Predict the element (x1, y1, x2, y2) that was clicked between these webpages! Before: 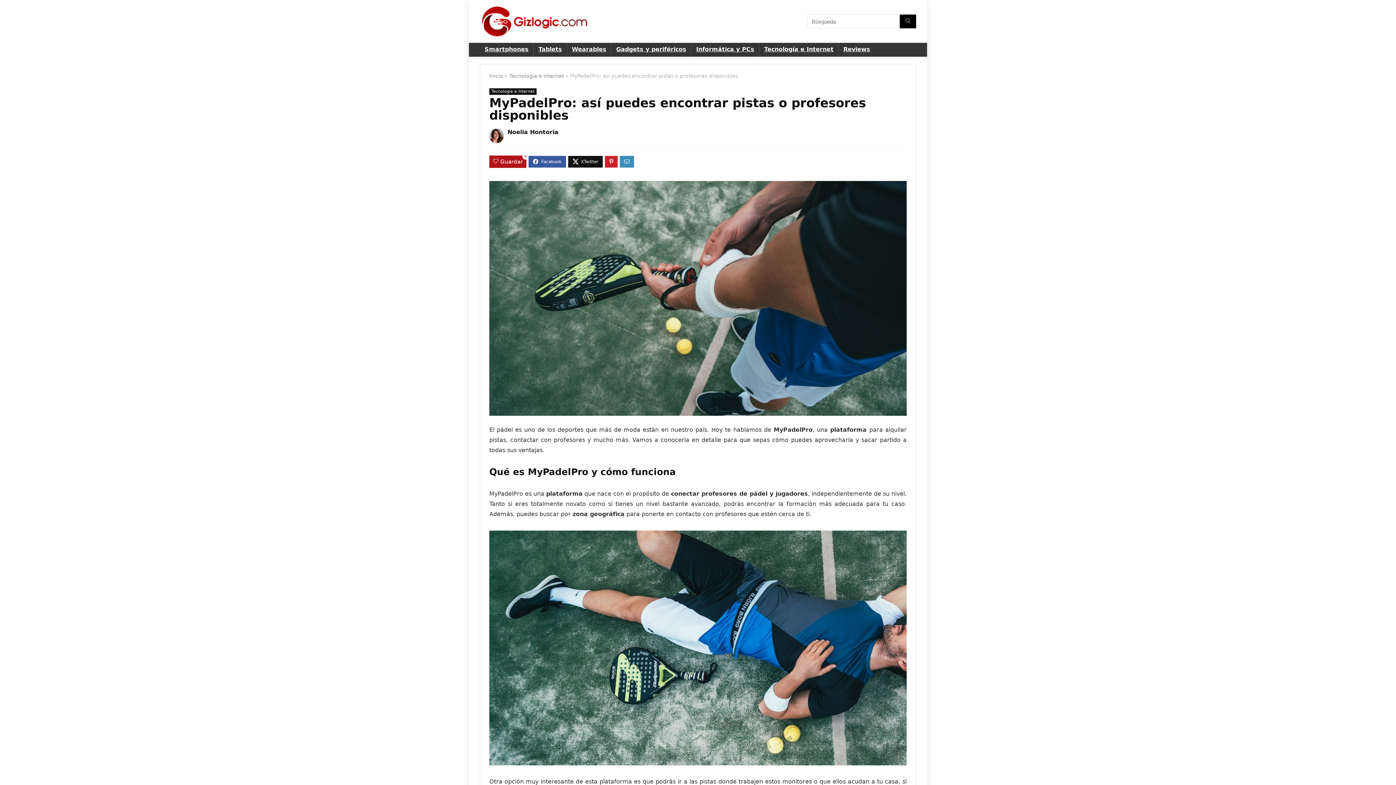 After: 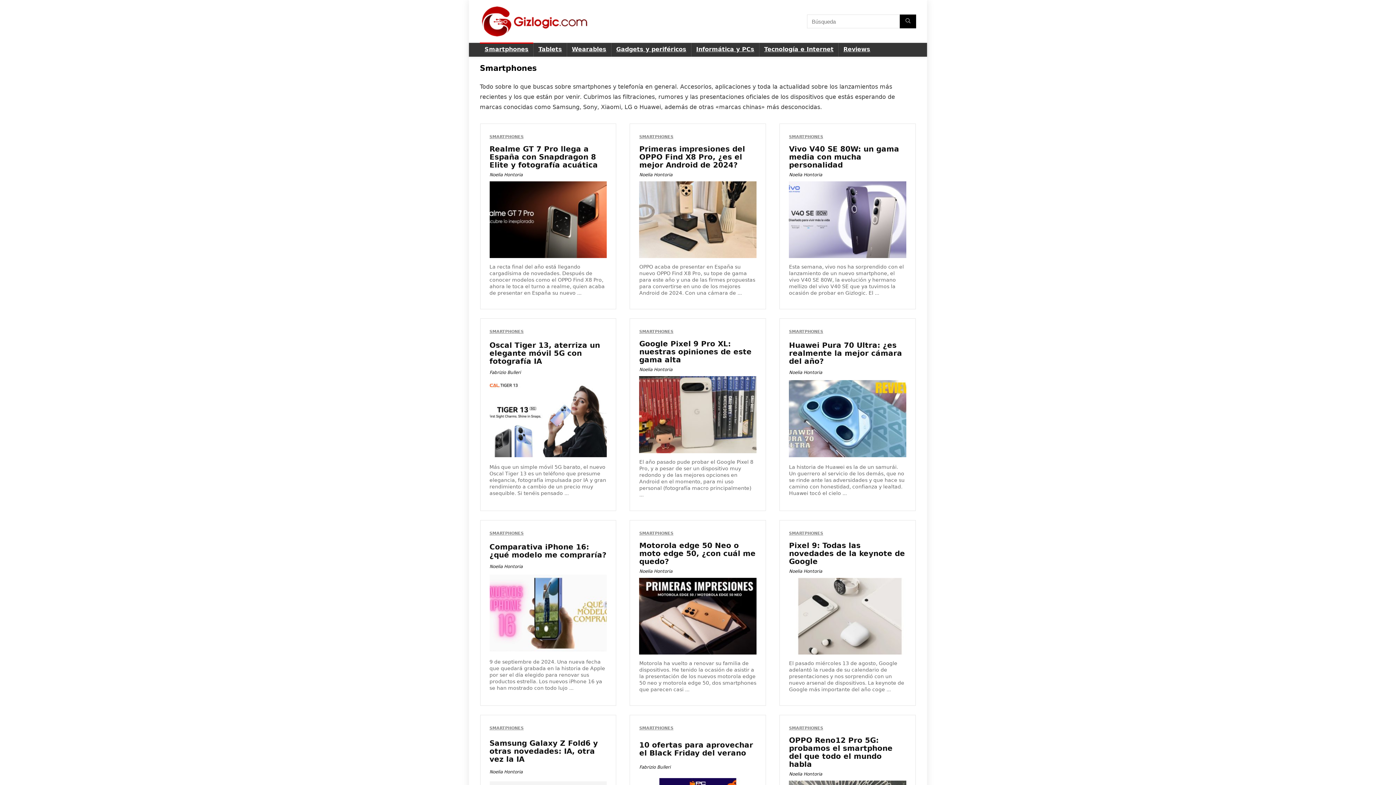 Action: label: Smartphones bbox: (480, 42, 533, 56)